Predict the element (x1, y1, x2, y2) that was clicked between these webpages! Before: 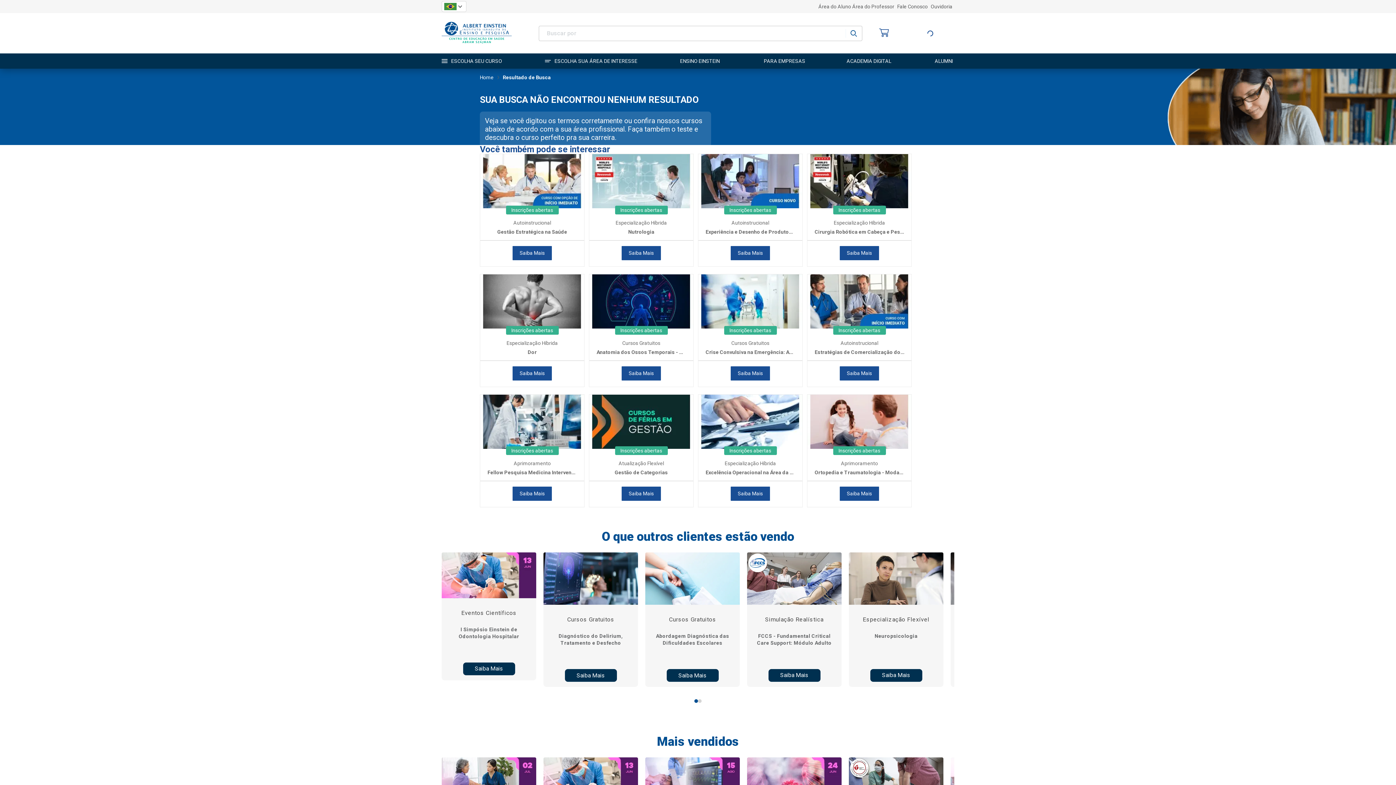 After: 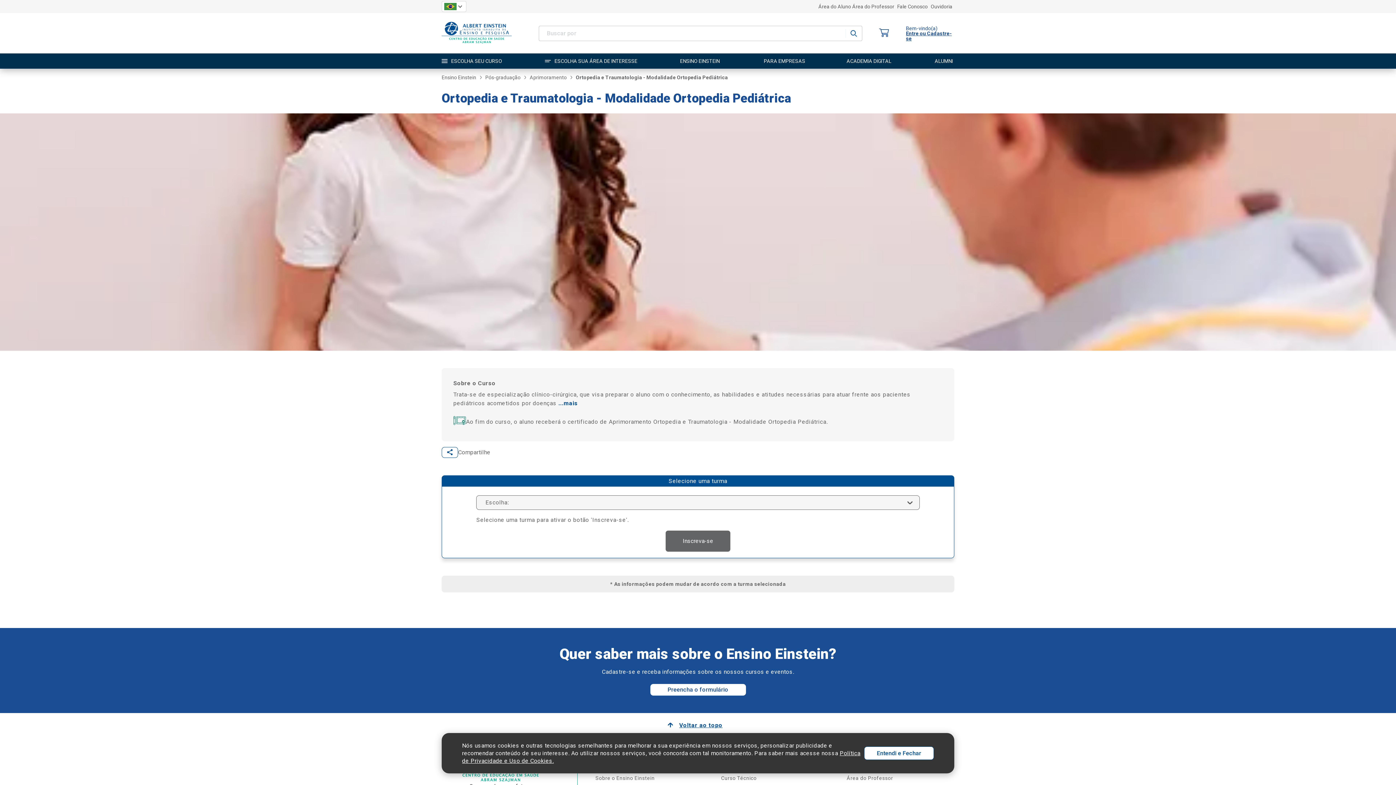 Action: bbox: (807, 394, 911, 450)